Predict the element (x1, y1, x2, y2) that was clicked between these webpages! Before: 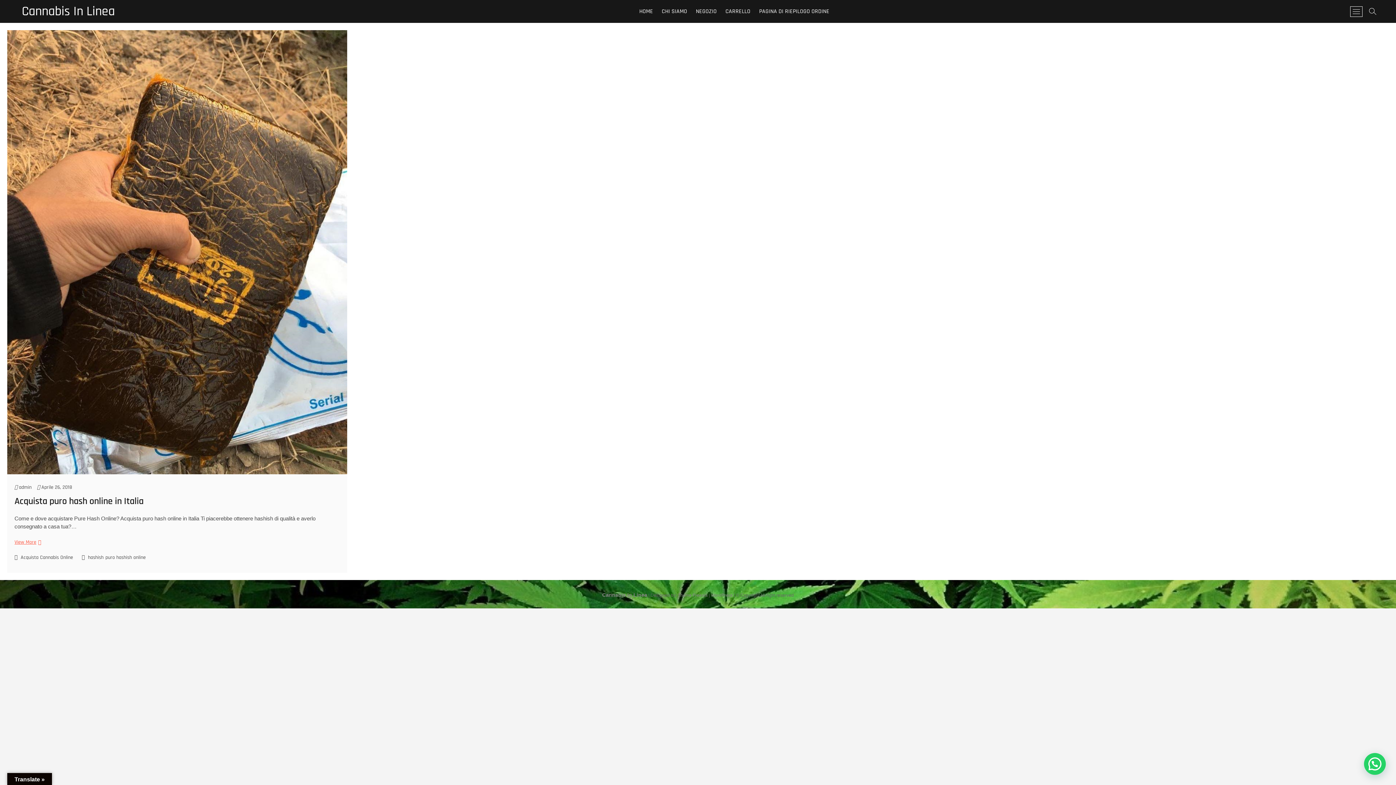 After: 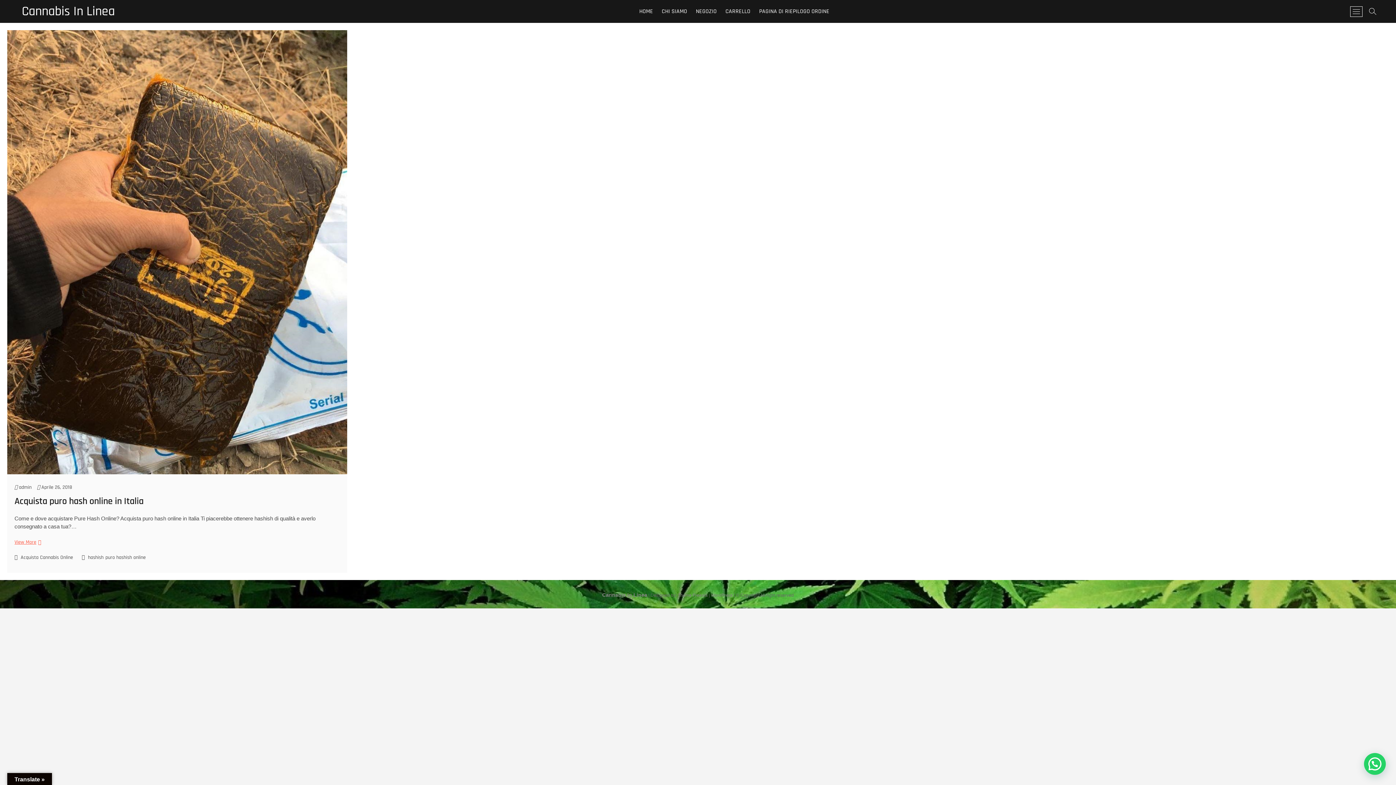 Action: bbox: (105, 554, 147, 563) label: puro hashish online